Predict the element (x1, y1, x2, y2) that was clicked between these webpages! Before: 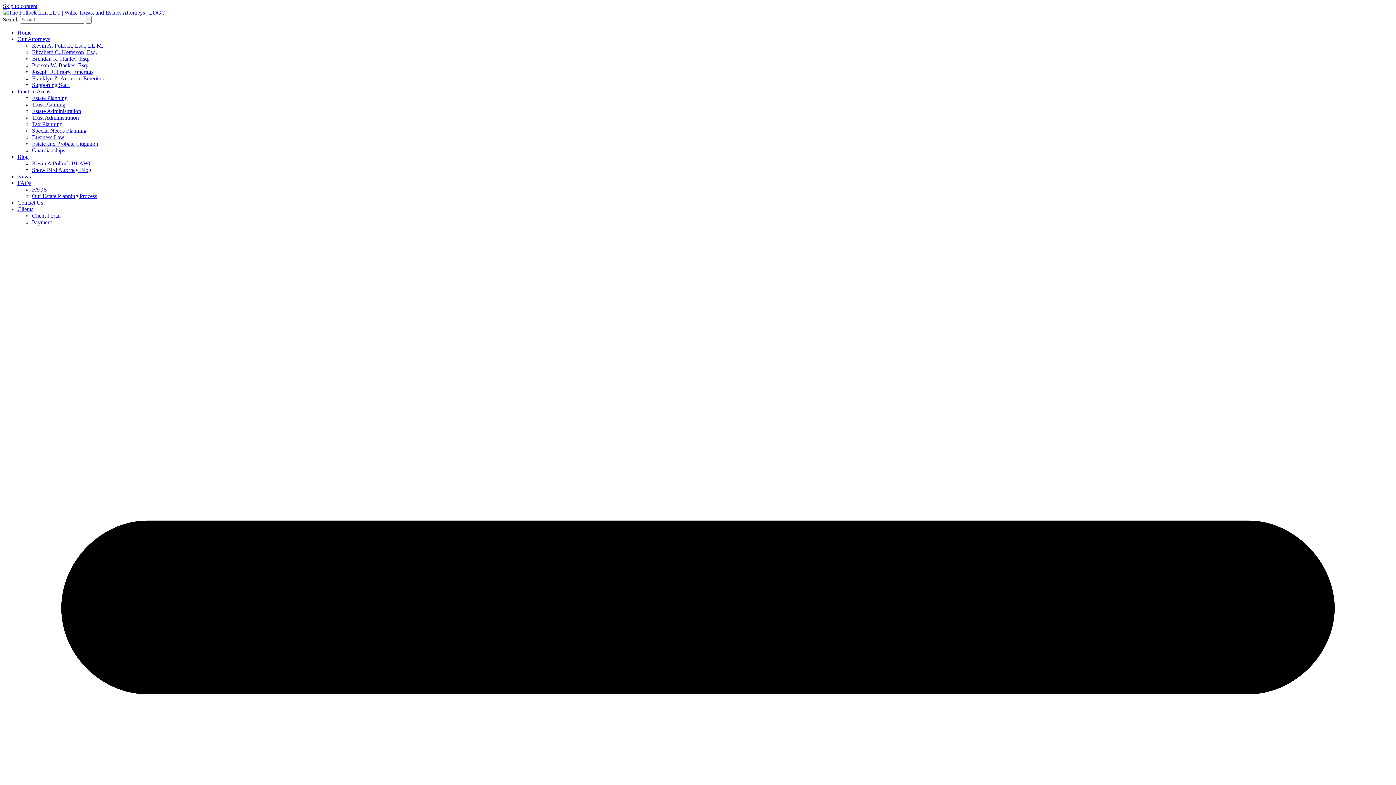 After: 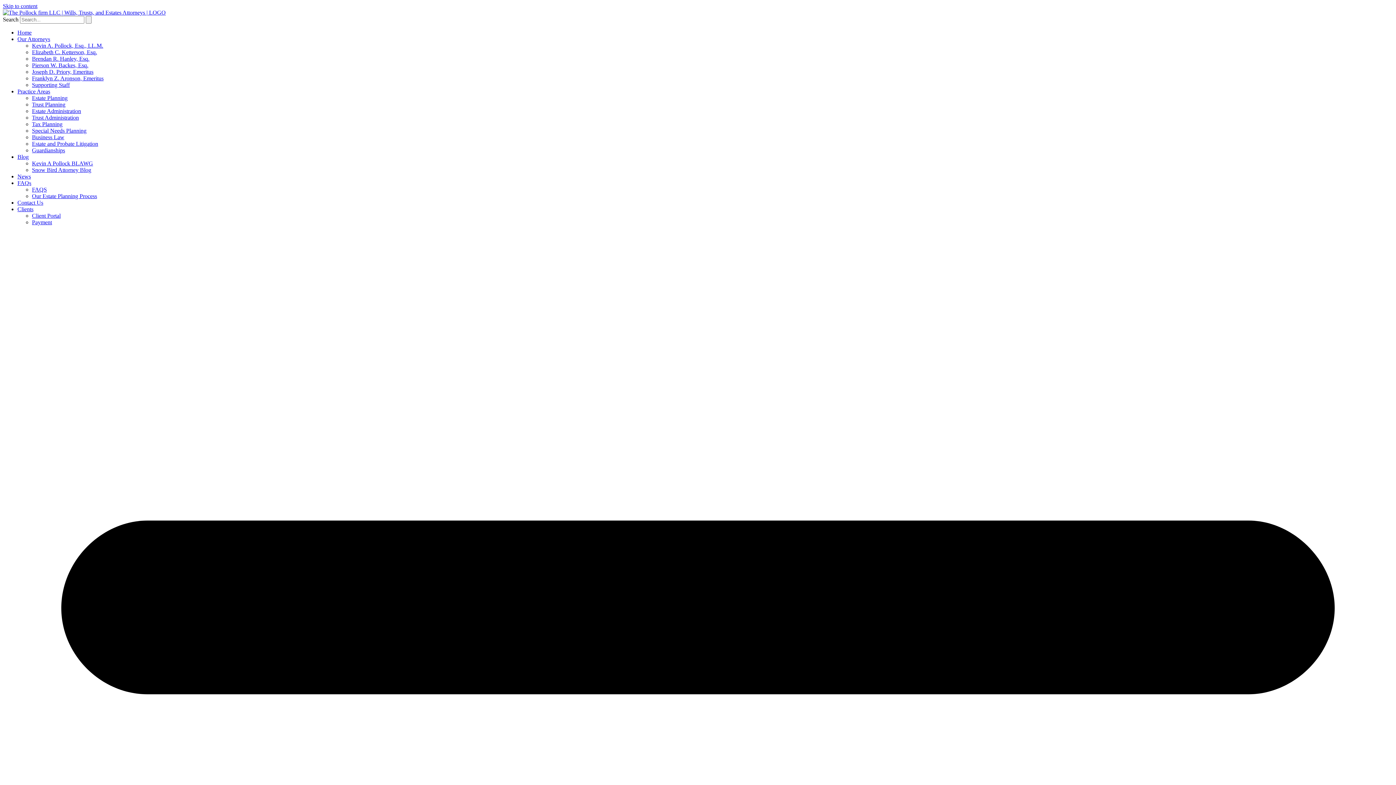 Action: label: Blog bbox: (17, 153, 28, 160)